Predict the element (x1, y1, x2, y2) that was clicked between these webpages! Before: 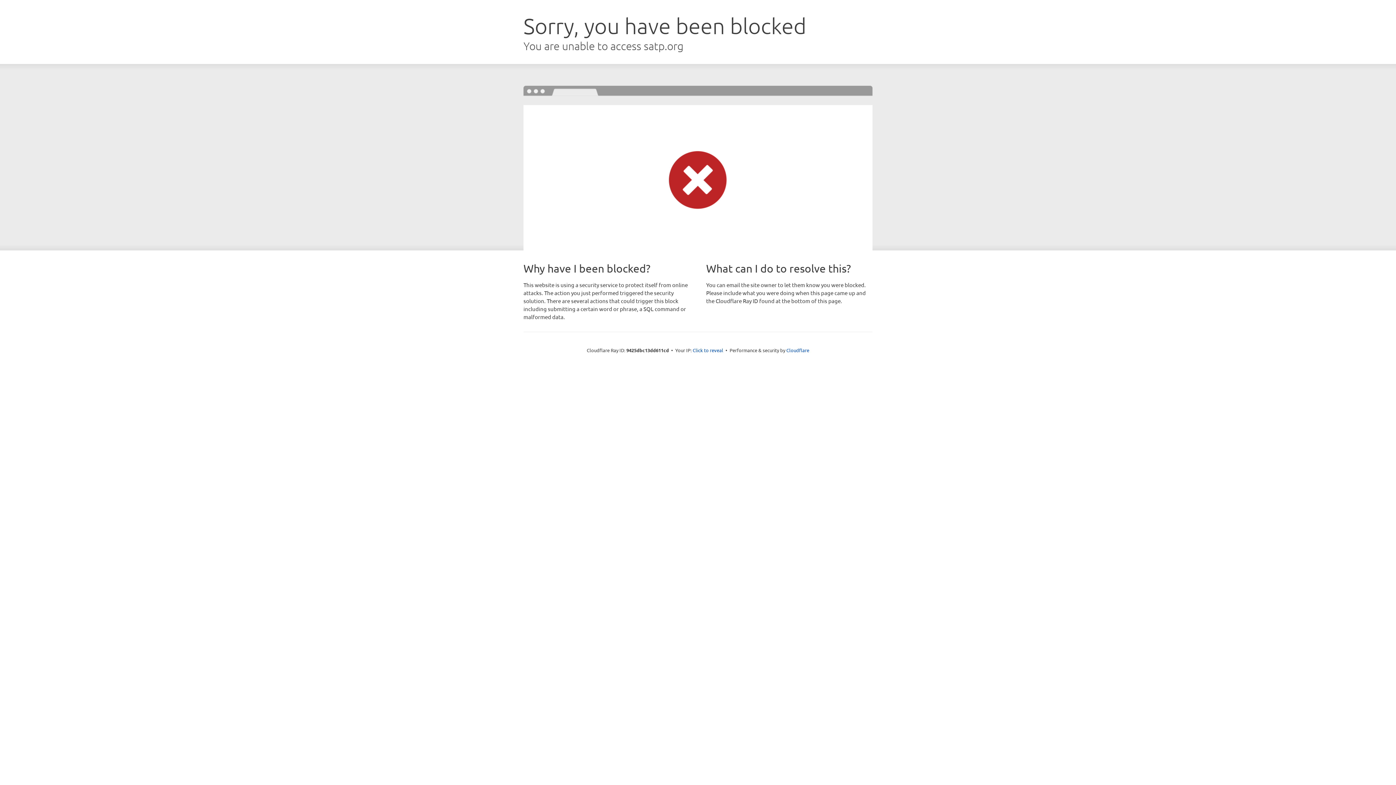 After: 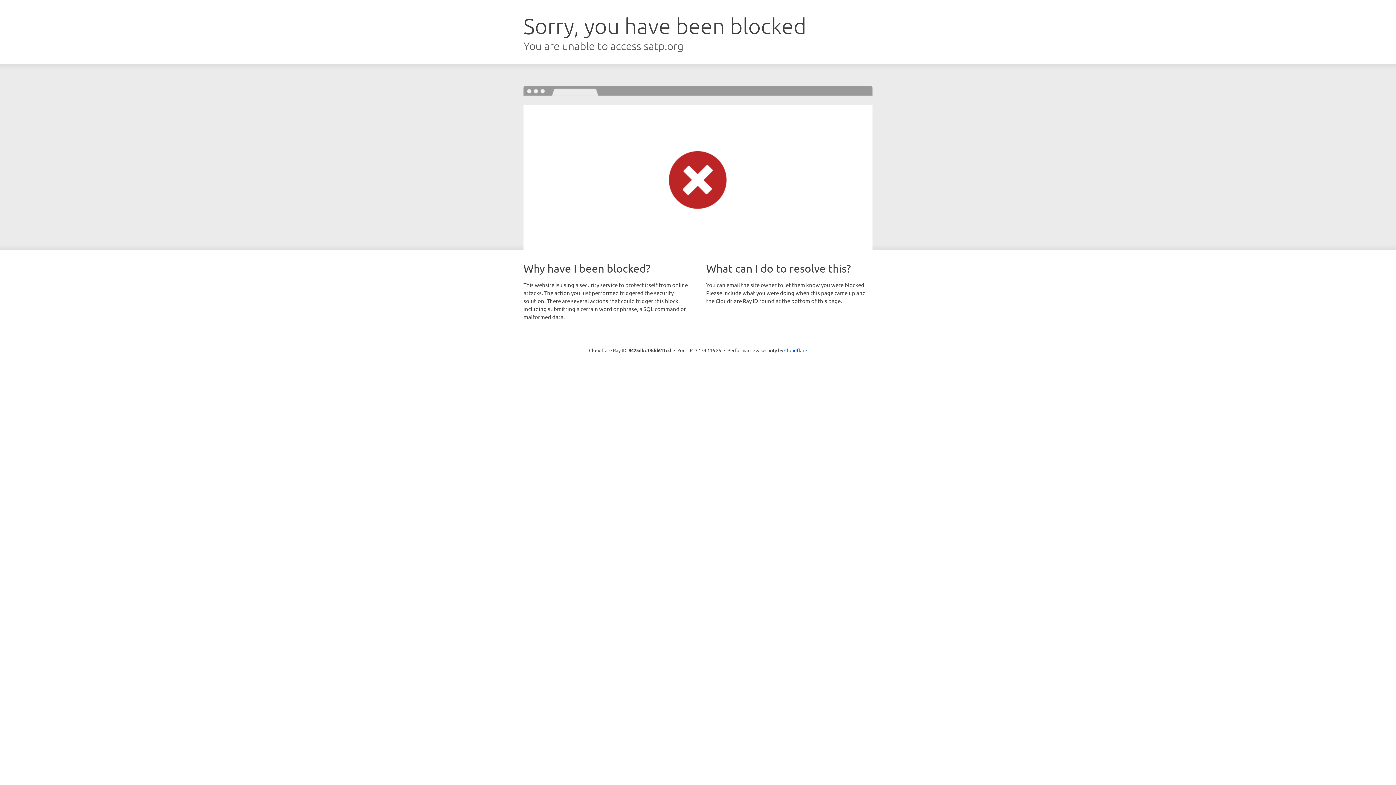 Action: bbox: (692, 346, 723, 353) label: Click to reveal